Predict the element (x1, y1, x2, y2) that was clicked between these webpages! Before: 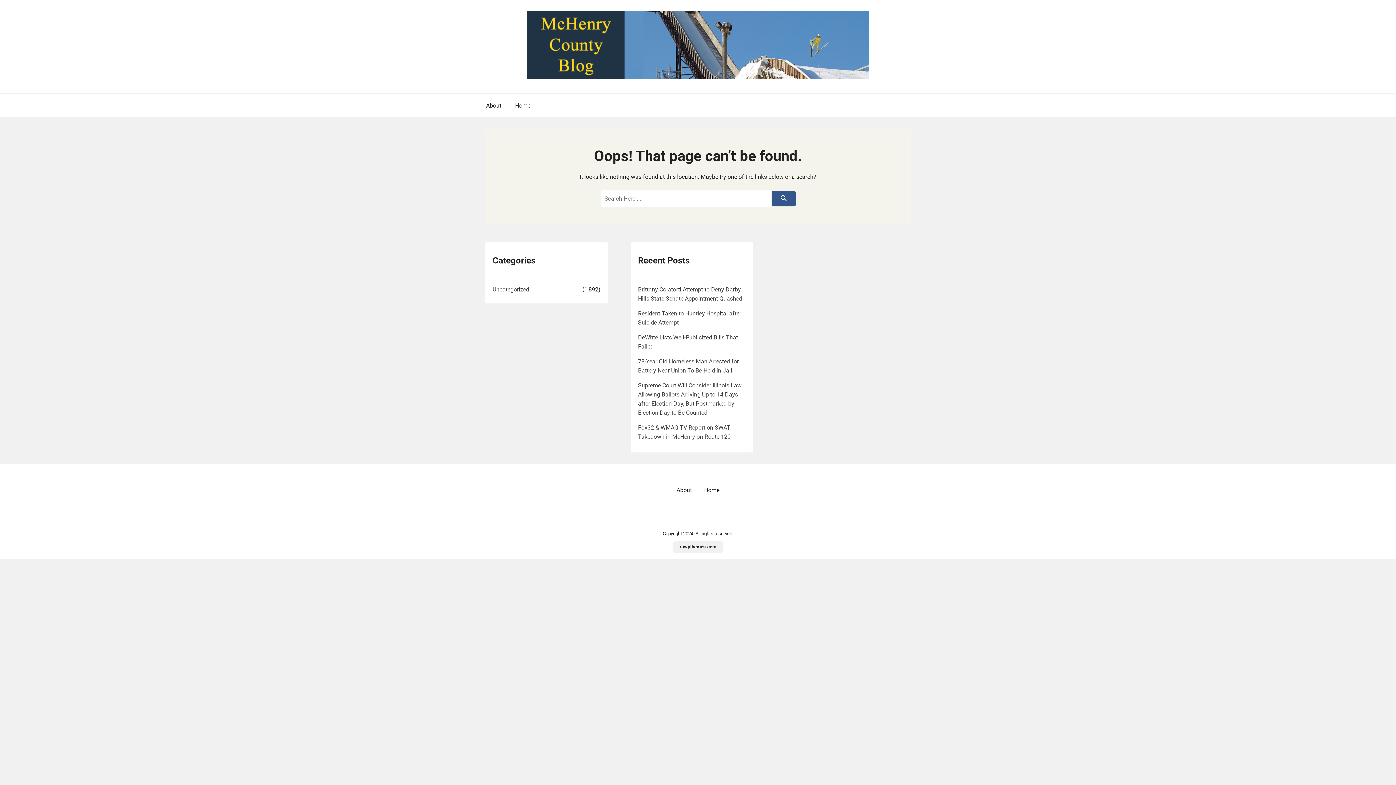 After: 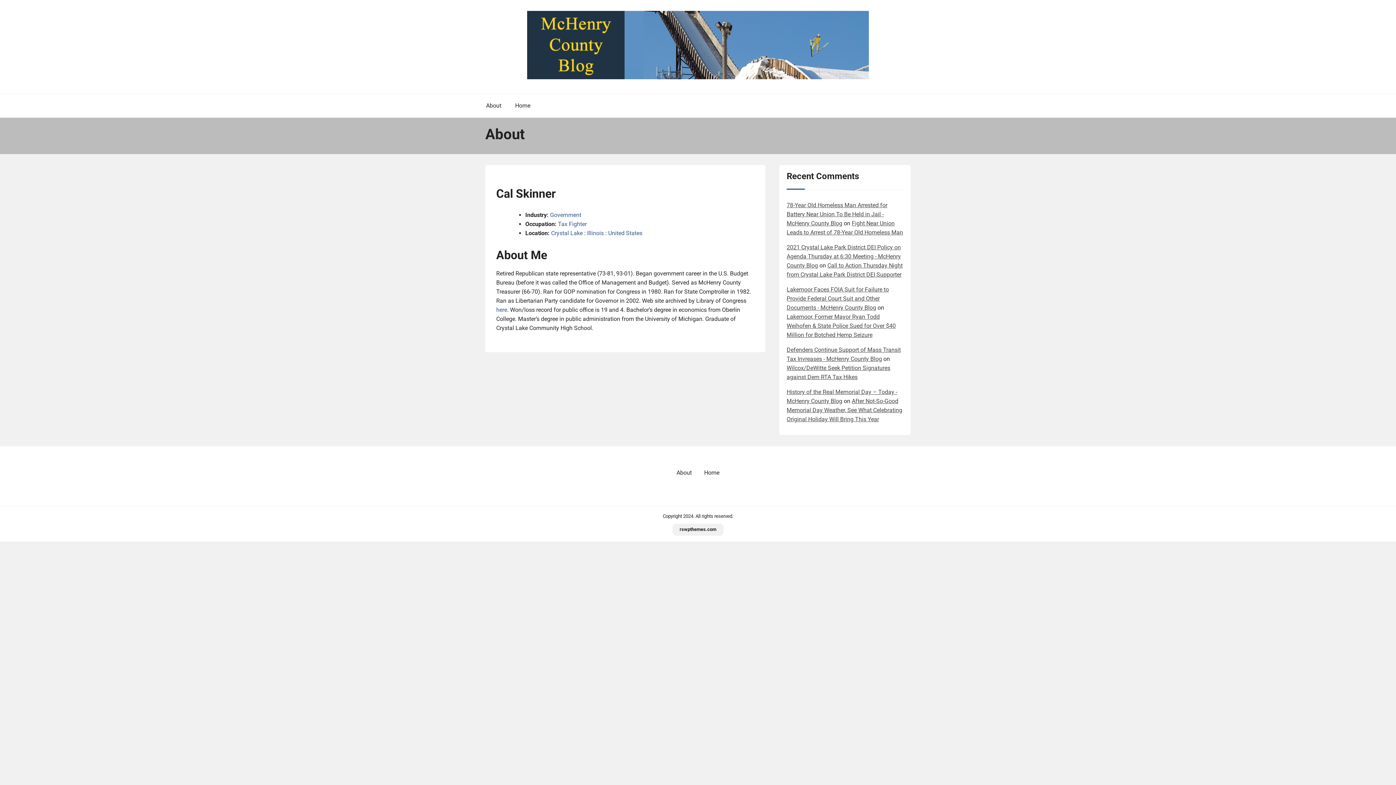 Action: bbox: (671, 482, 697, 498) label: About